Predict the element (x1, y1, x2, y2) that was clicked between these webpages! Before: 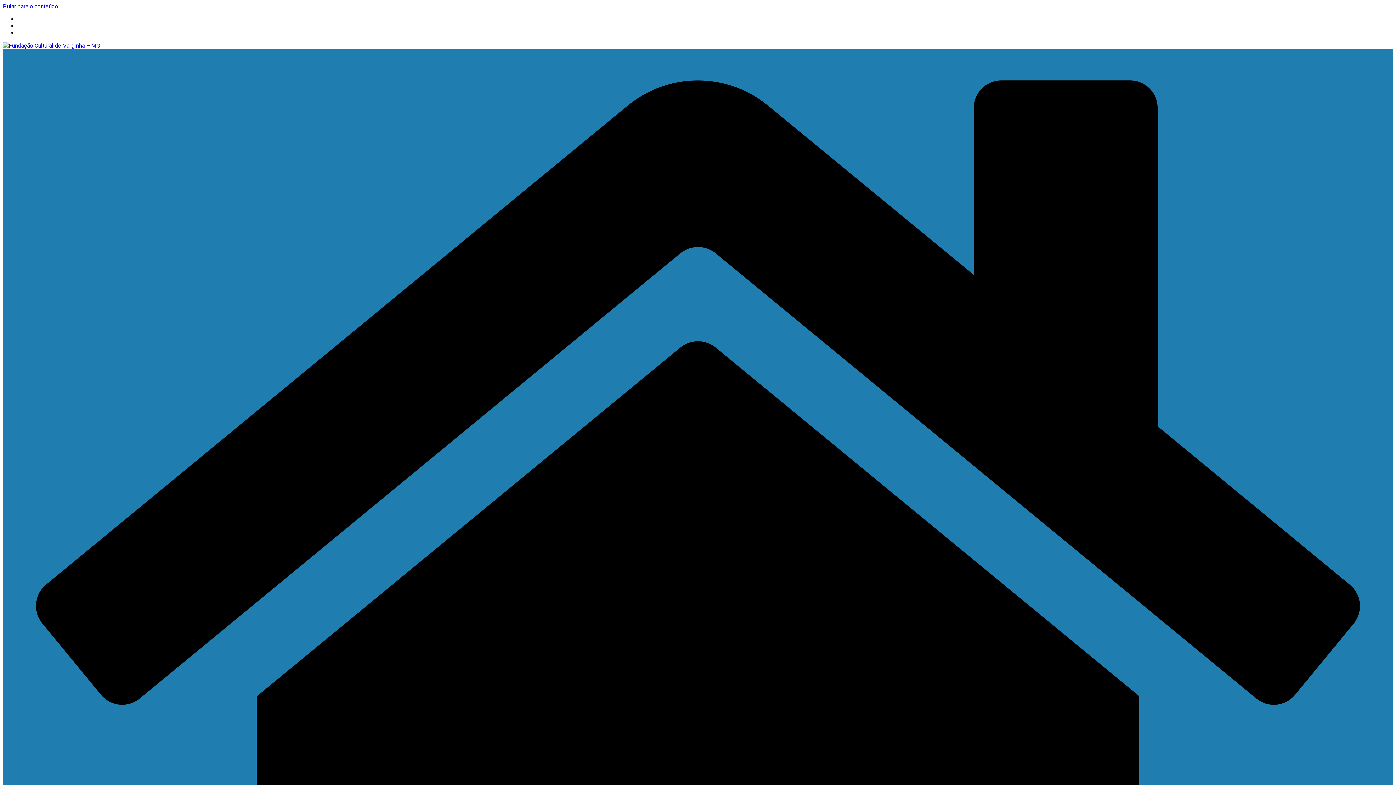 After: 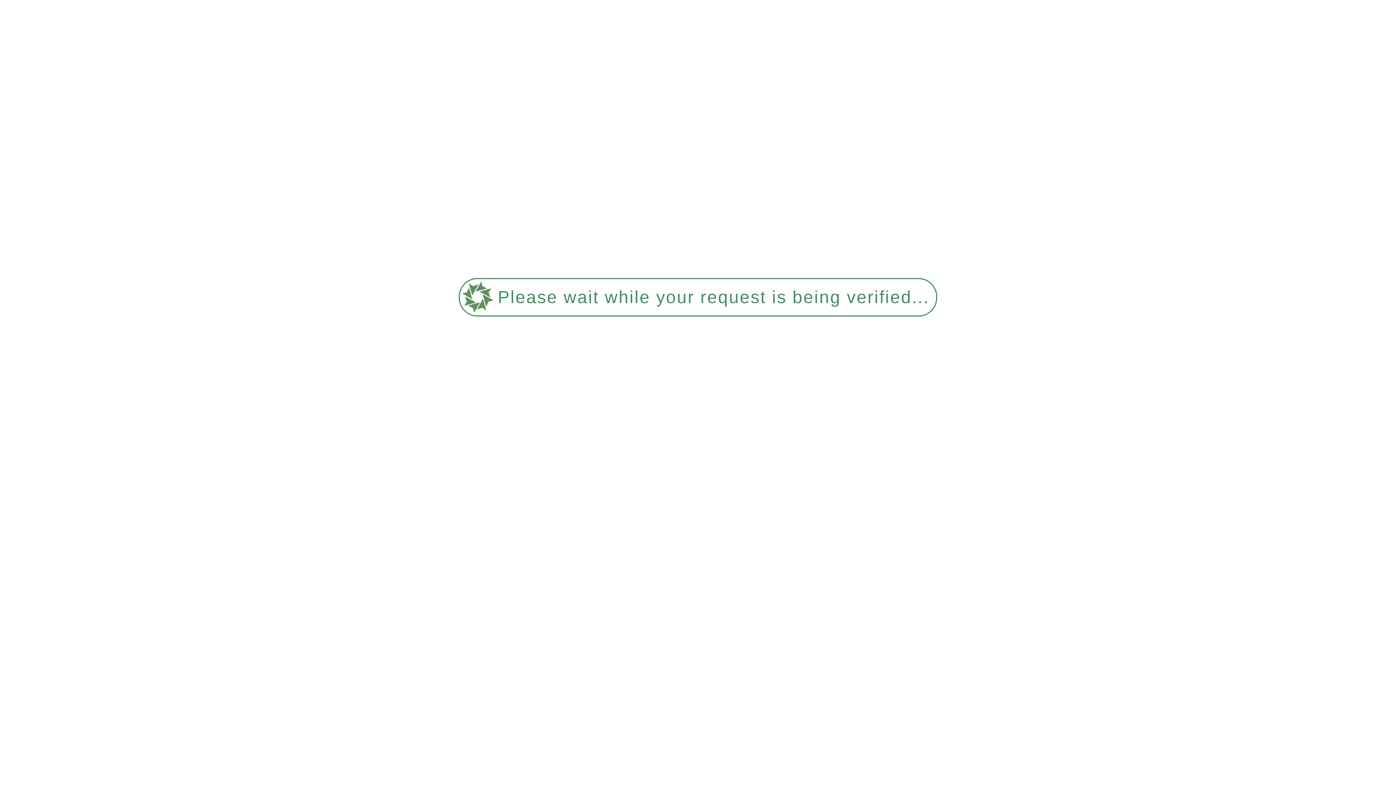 Action: bbox: (2, 42, 100, 49)